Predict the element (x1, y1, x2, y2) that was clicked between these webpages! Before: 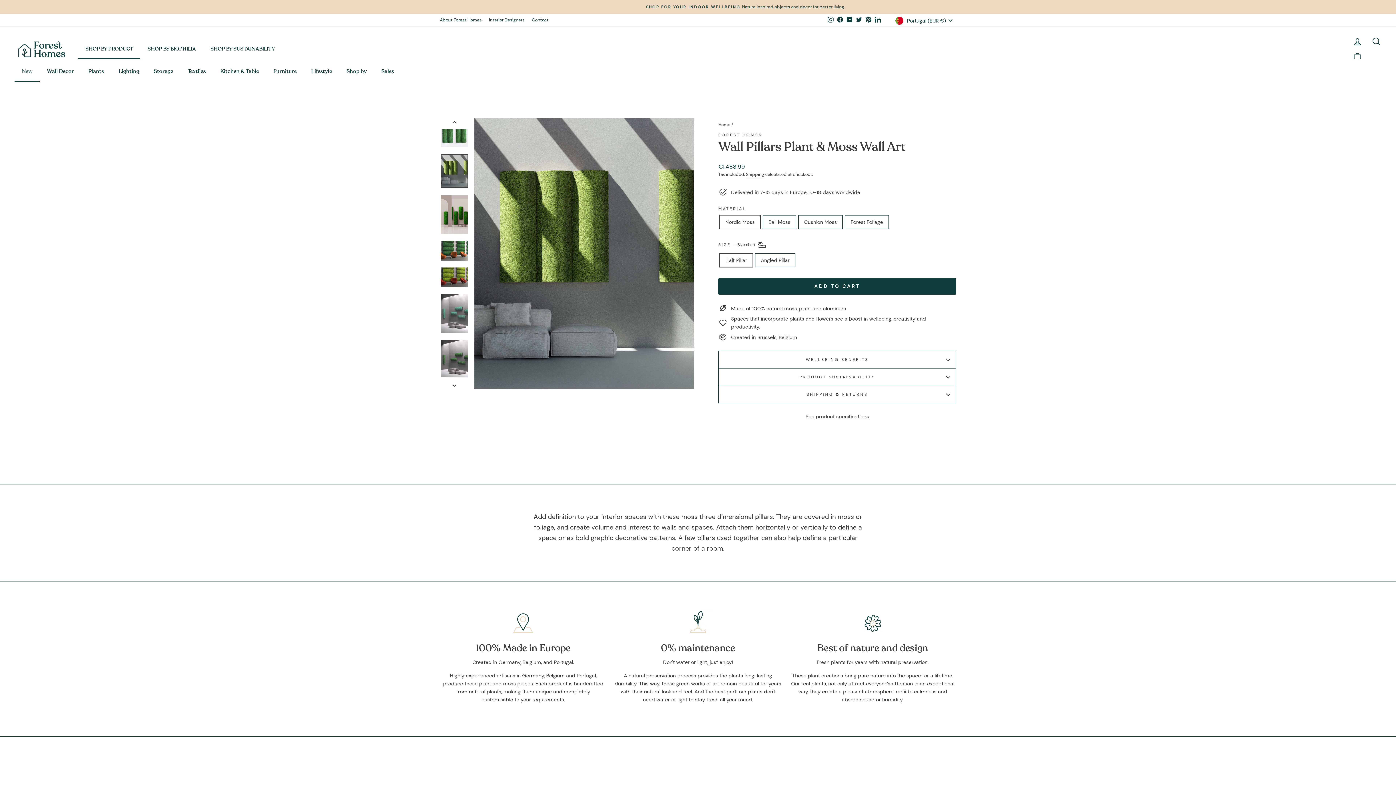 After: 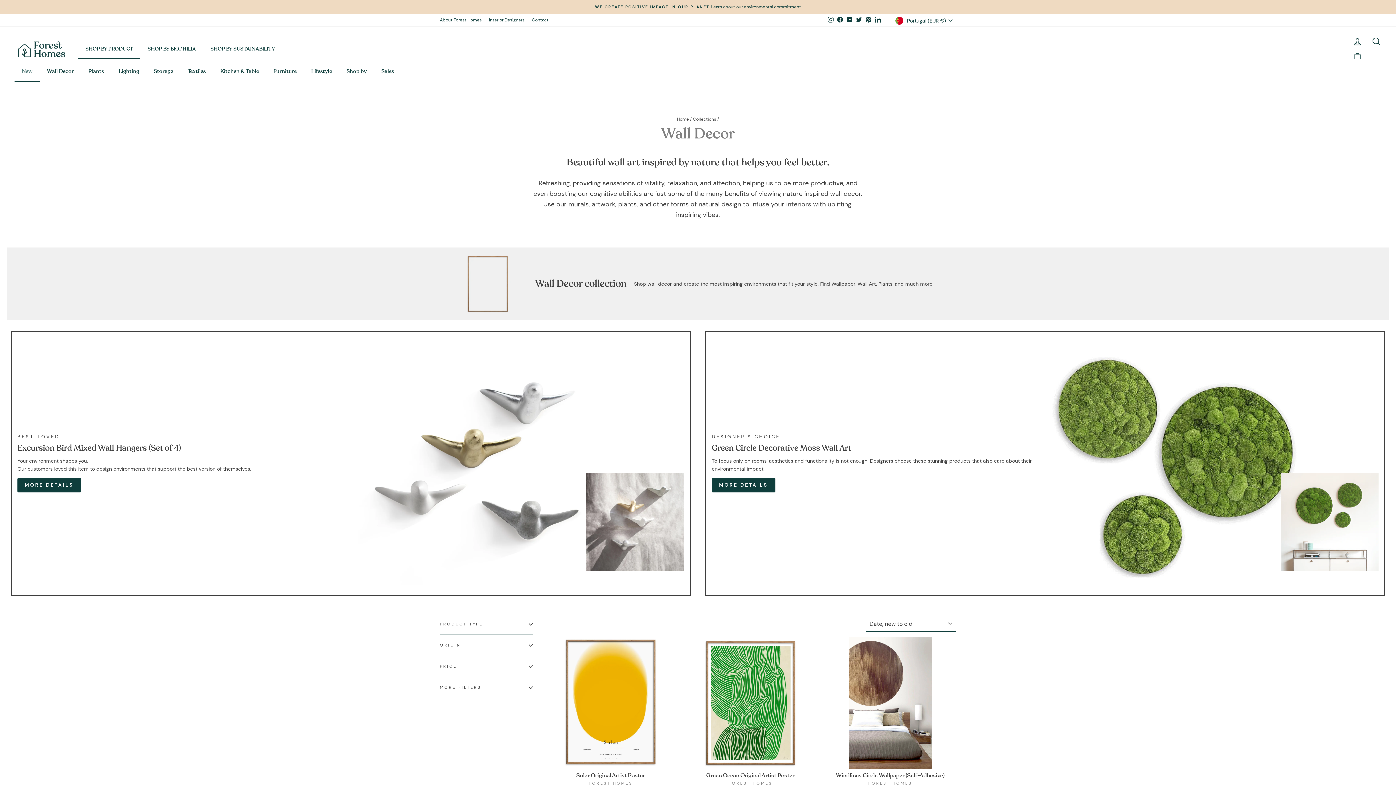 Action: bbox: (39, 62, 81, 81) label: Wall Decor